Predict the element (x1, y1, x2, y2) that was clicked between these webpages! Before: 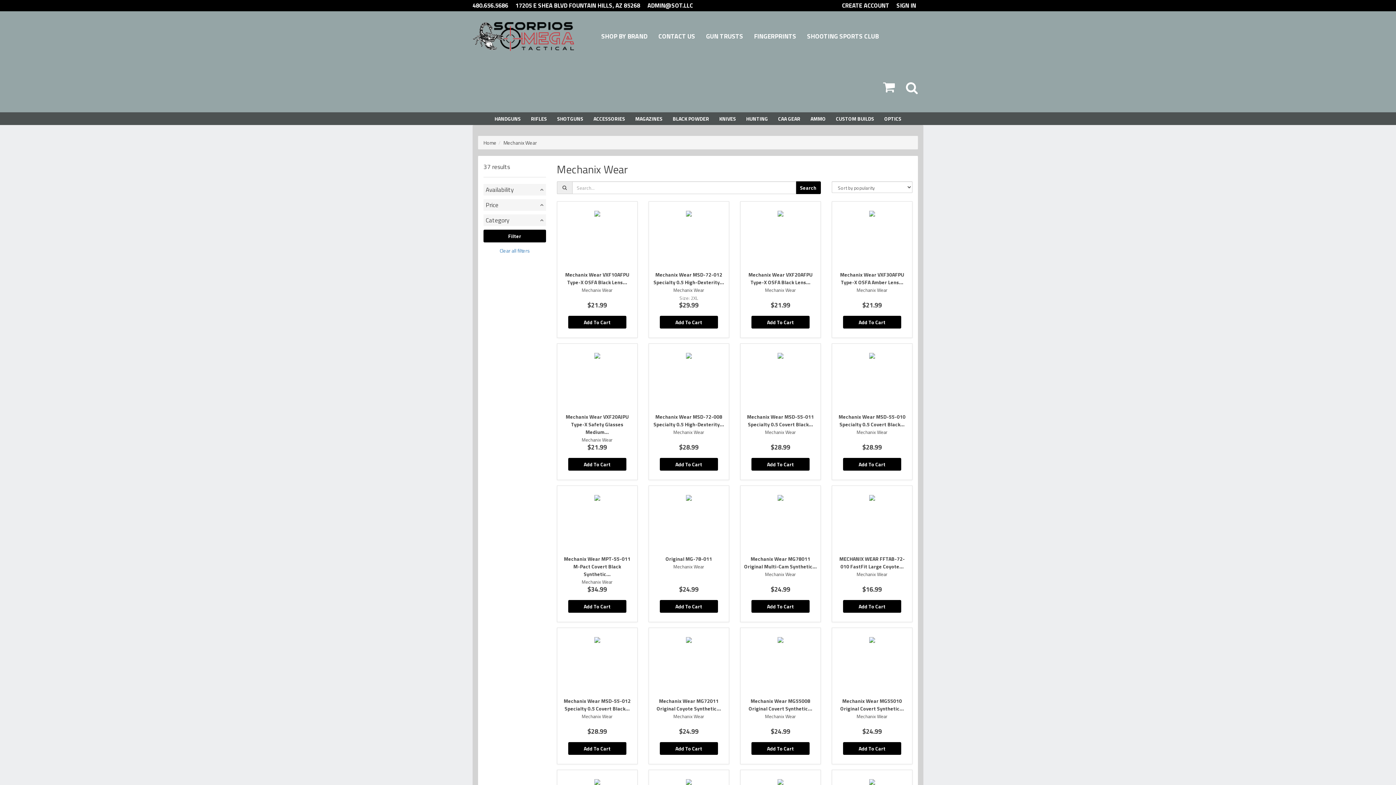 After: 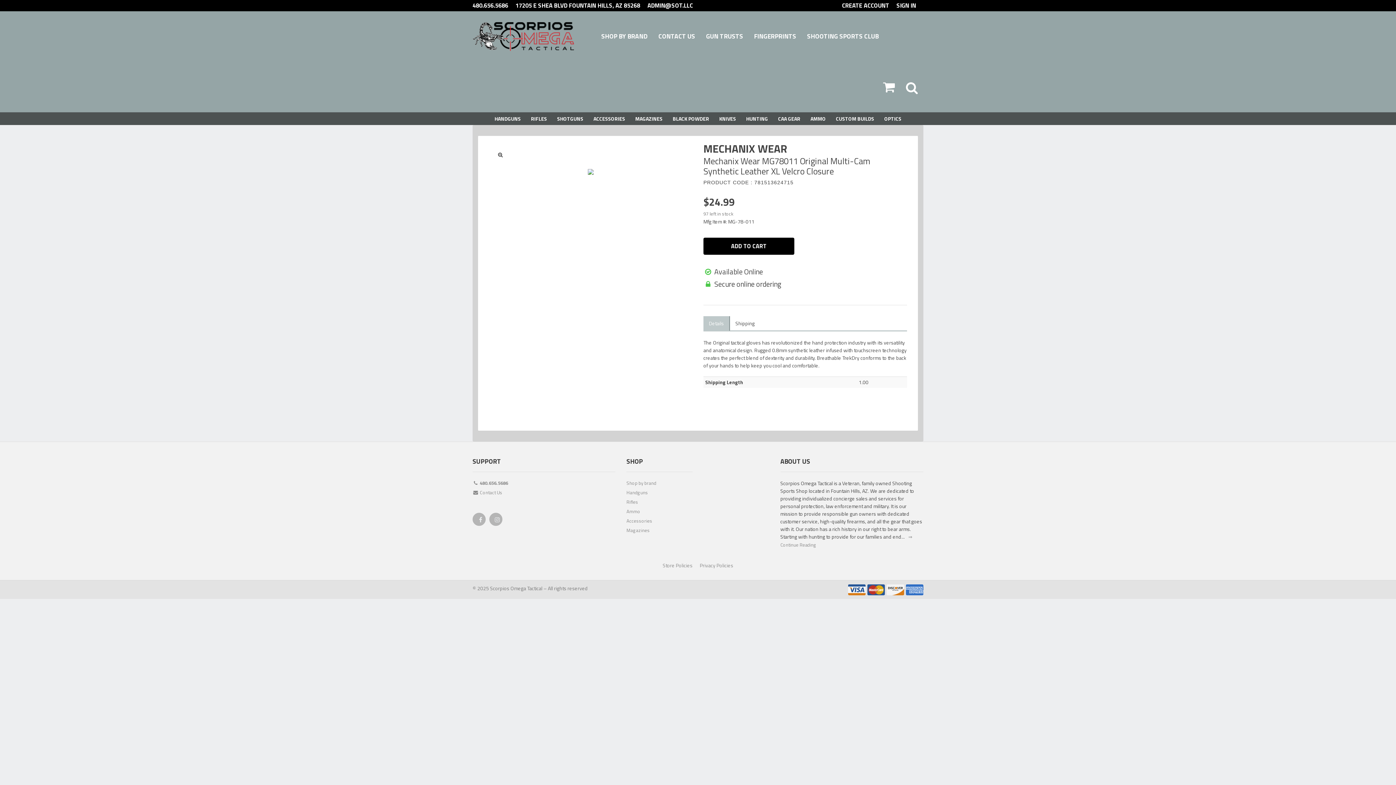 Action: label: Mechanix Wear MG78011 Original Multi-Cam Synthetic...
Mechanix Wear

$24.99
Add To Cart bbox: (740, 485, 821, 622)